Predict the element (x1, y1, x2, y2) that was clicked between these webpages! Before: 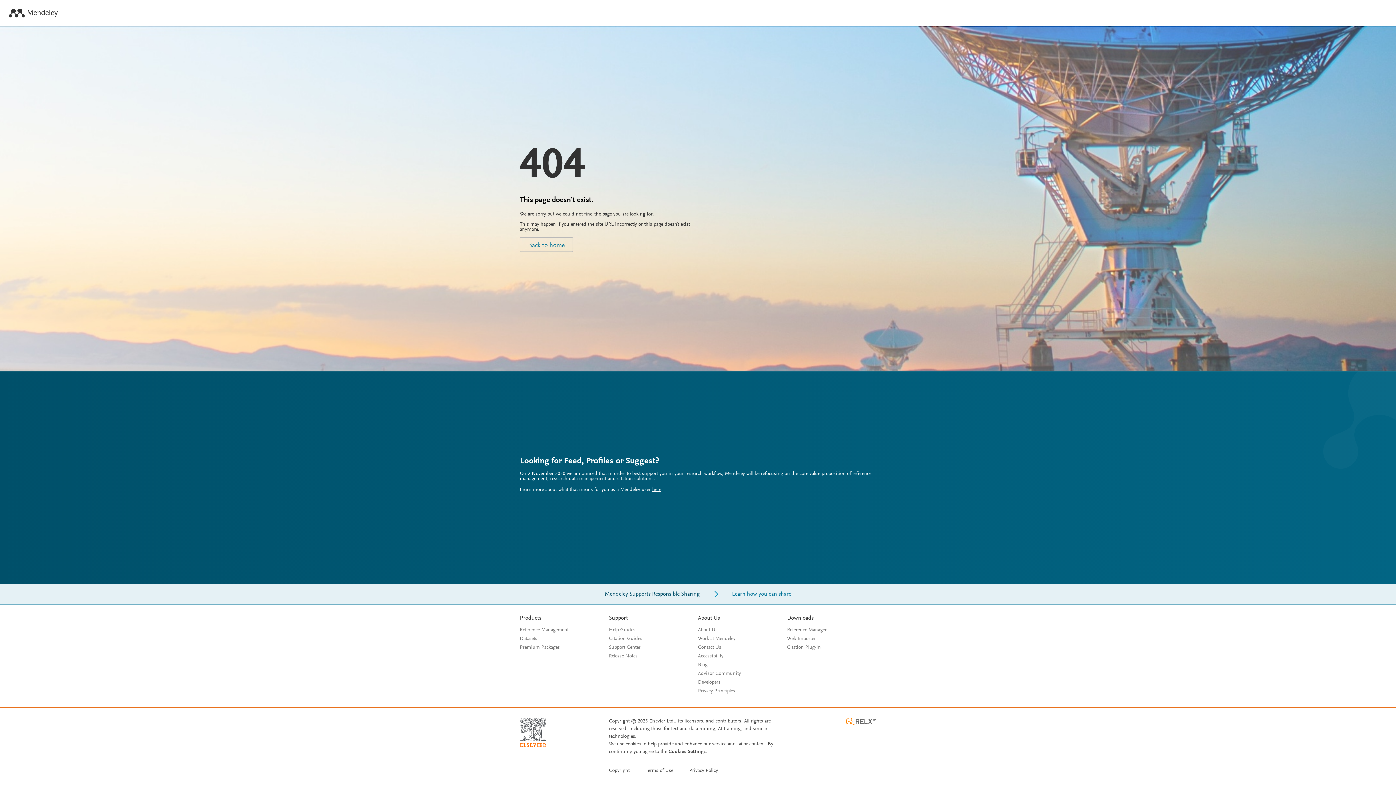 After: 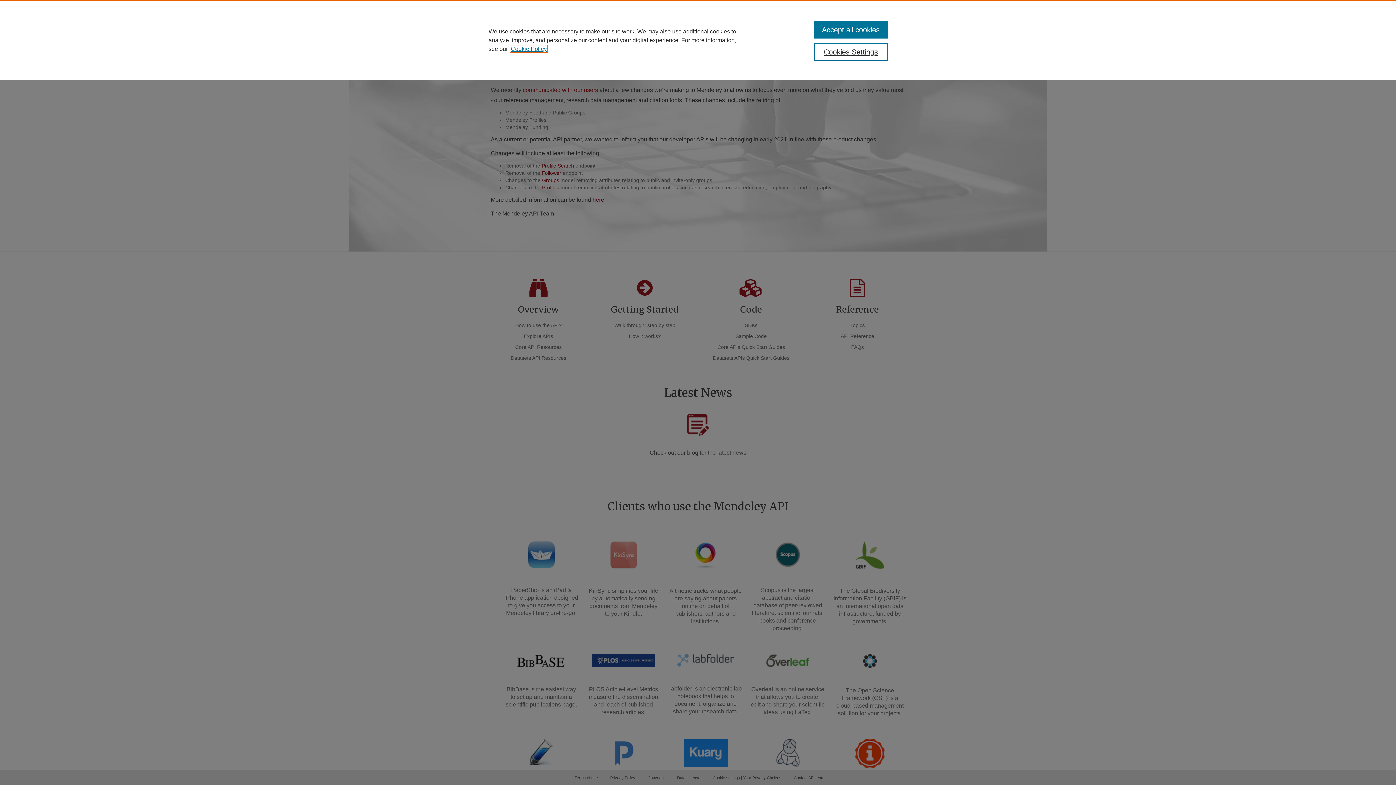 Action: label: Developers bbox: (698, 680, 720, 685)